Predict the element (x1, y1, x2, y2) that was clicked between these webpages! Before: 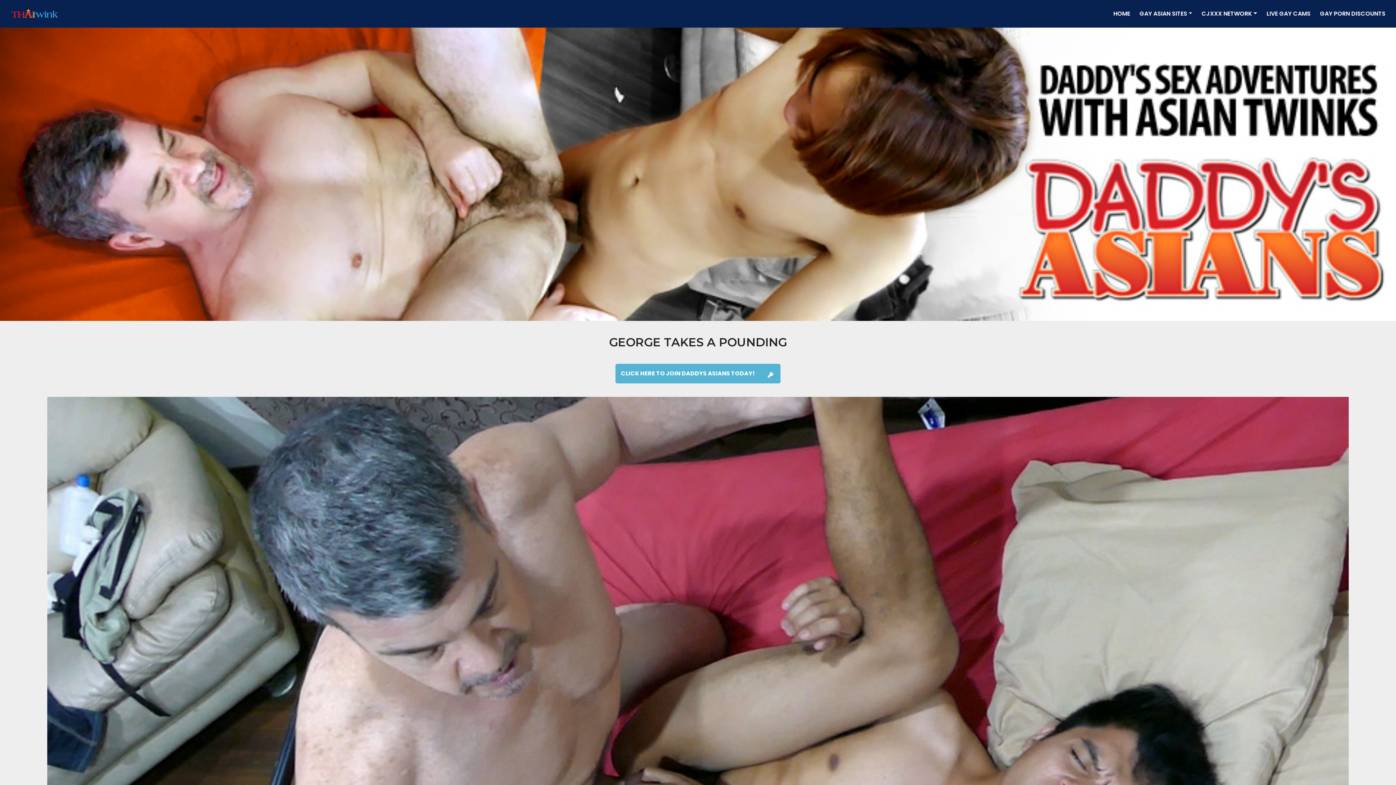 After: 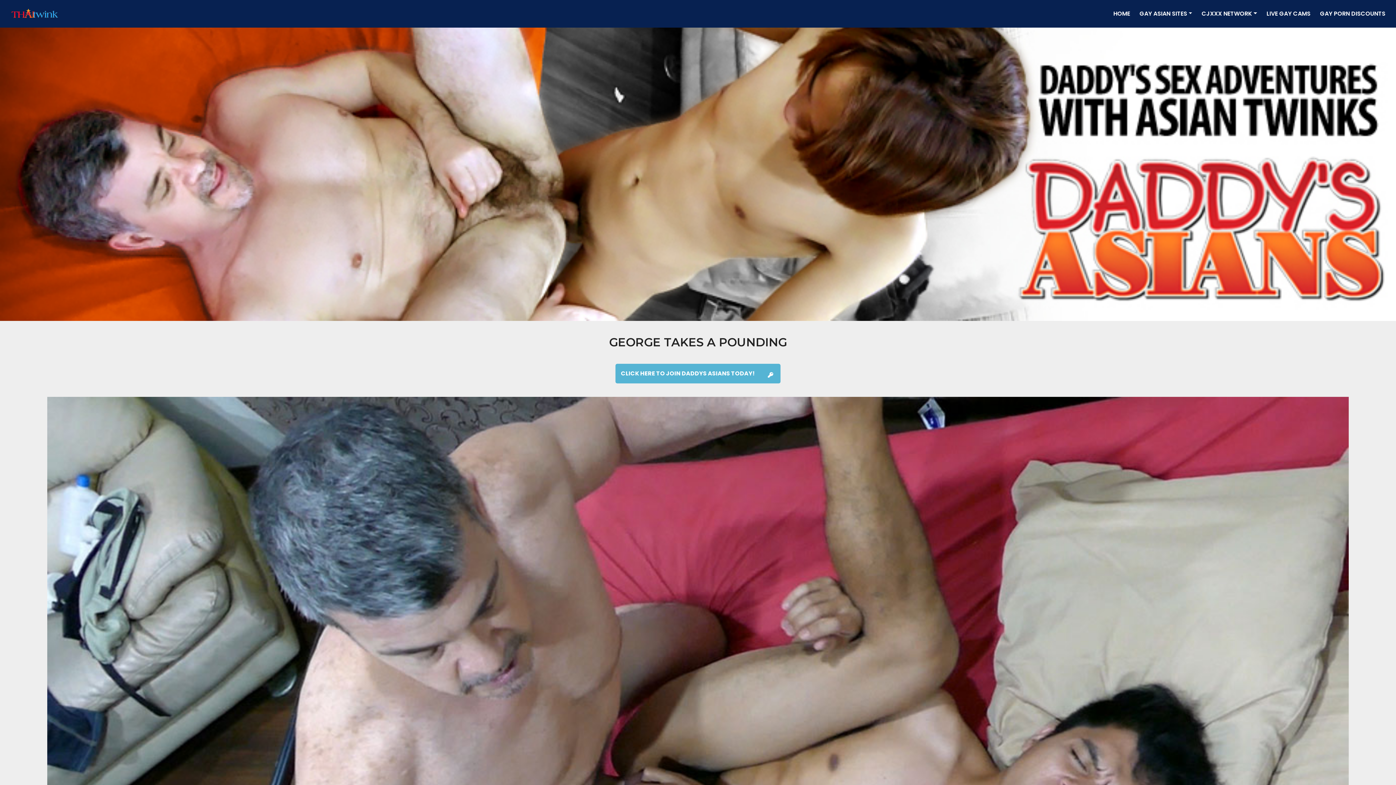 Action: bbox: (609, 335, 787, 349) label: GEORGE TAKES A POUNDING